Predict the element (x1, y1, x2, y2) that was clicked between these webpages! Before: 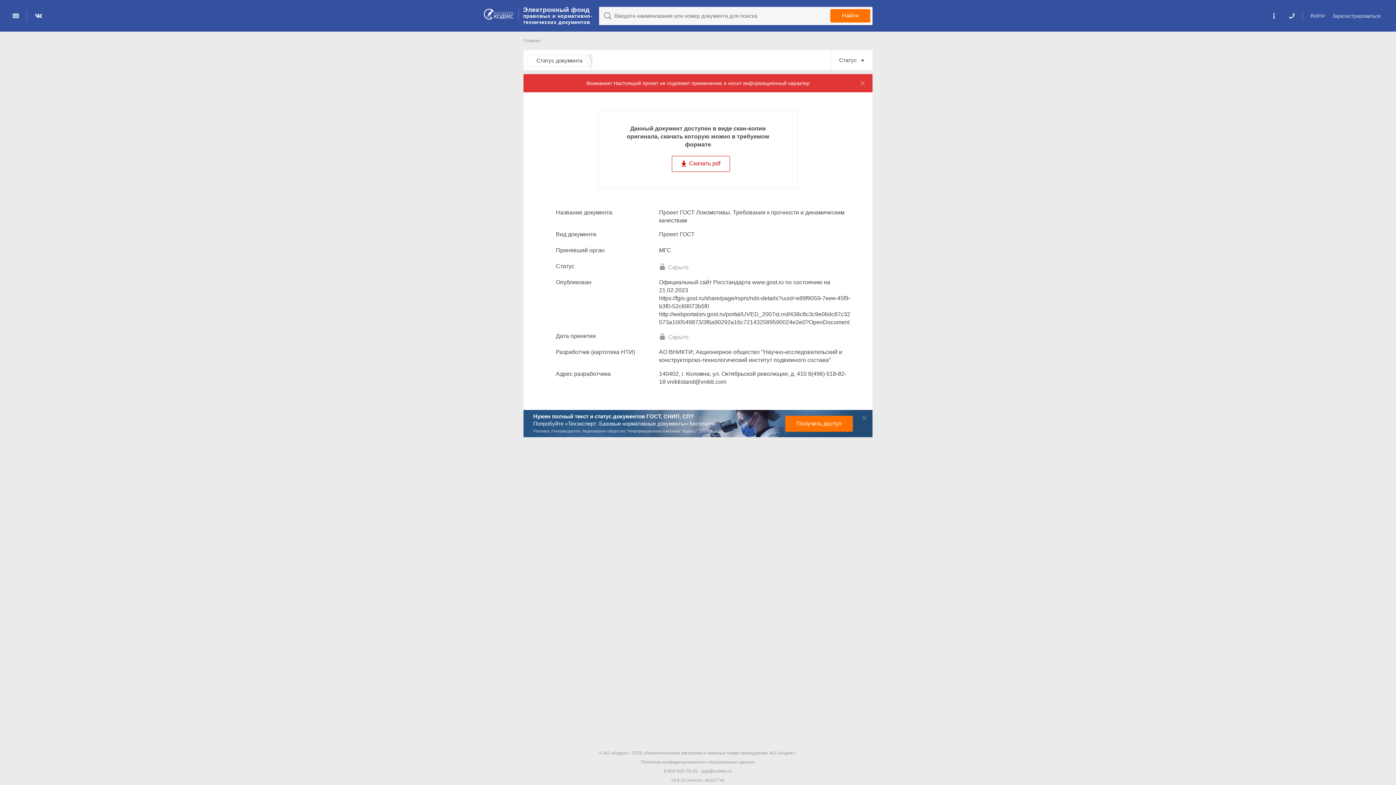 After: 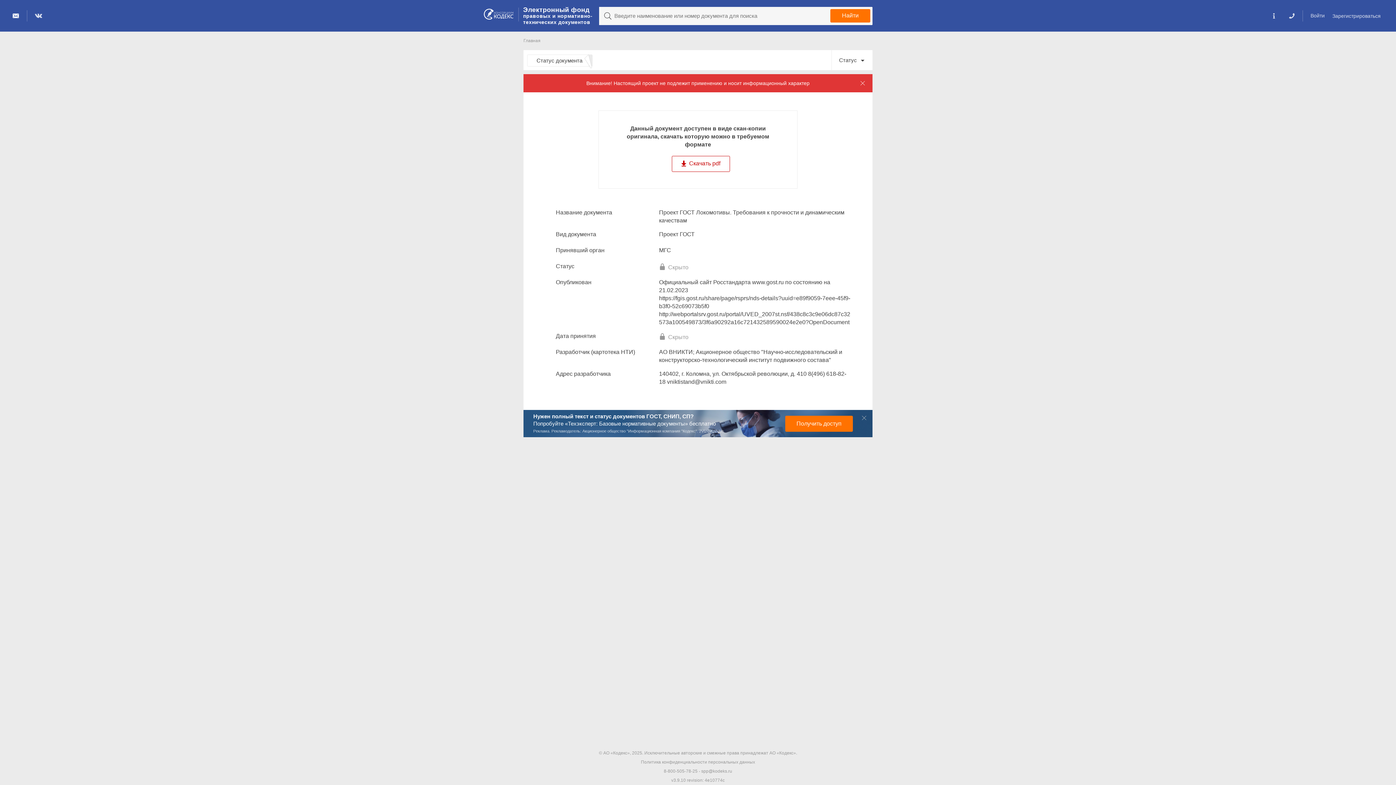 Action: bbox: (10, 10, 20, 21)